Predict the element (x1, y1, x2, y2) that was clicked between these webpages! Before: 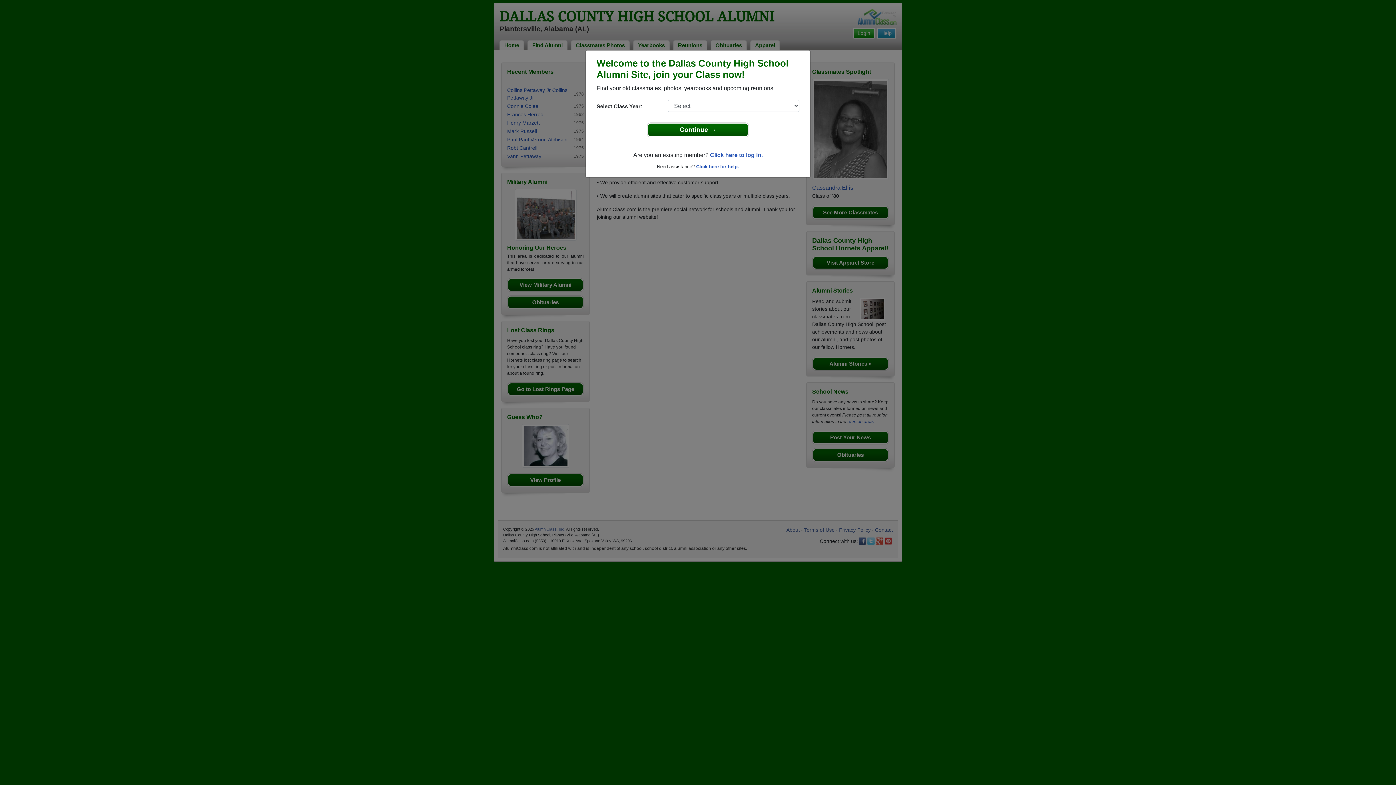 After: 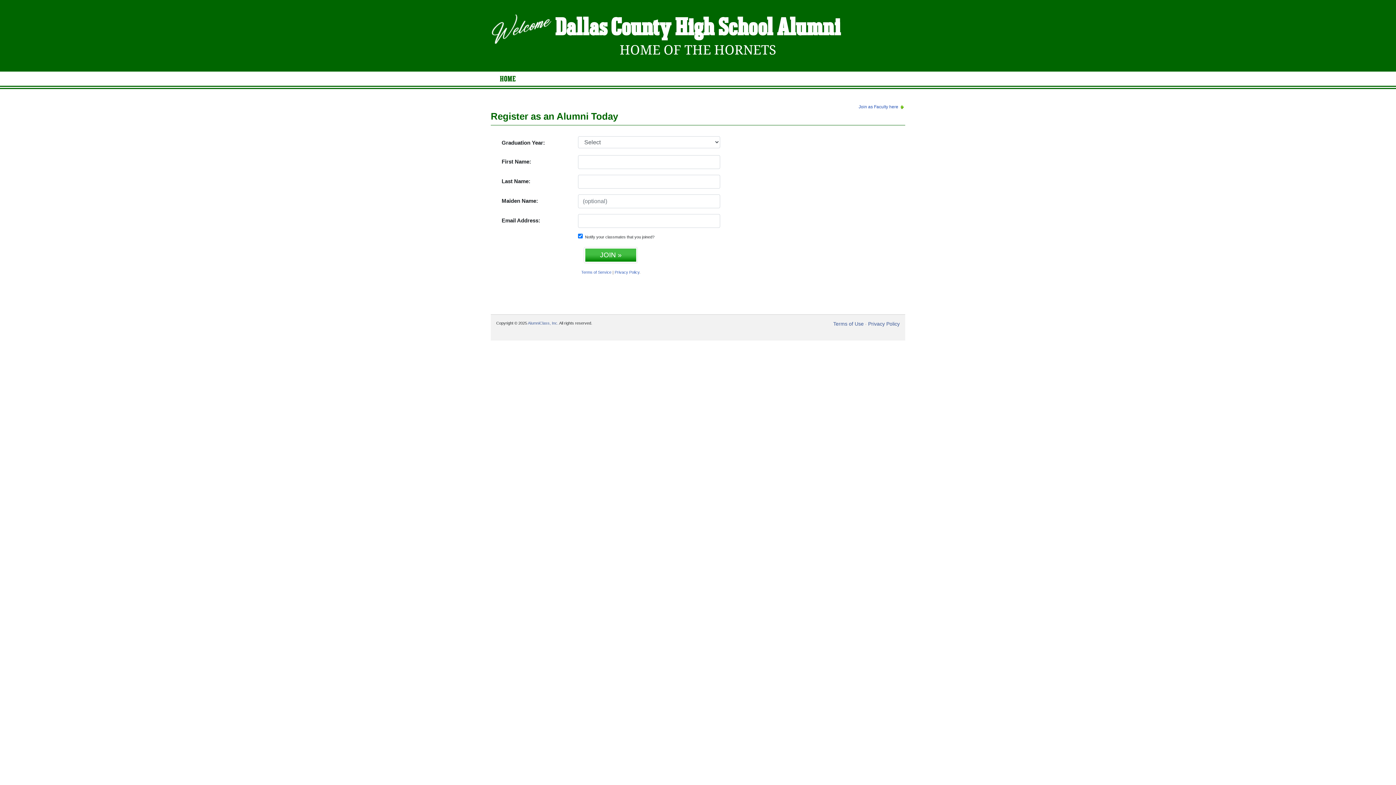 Action: label: Continue → bbox: (648, 123, 748, 136)